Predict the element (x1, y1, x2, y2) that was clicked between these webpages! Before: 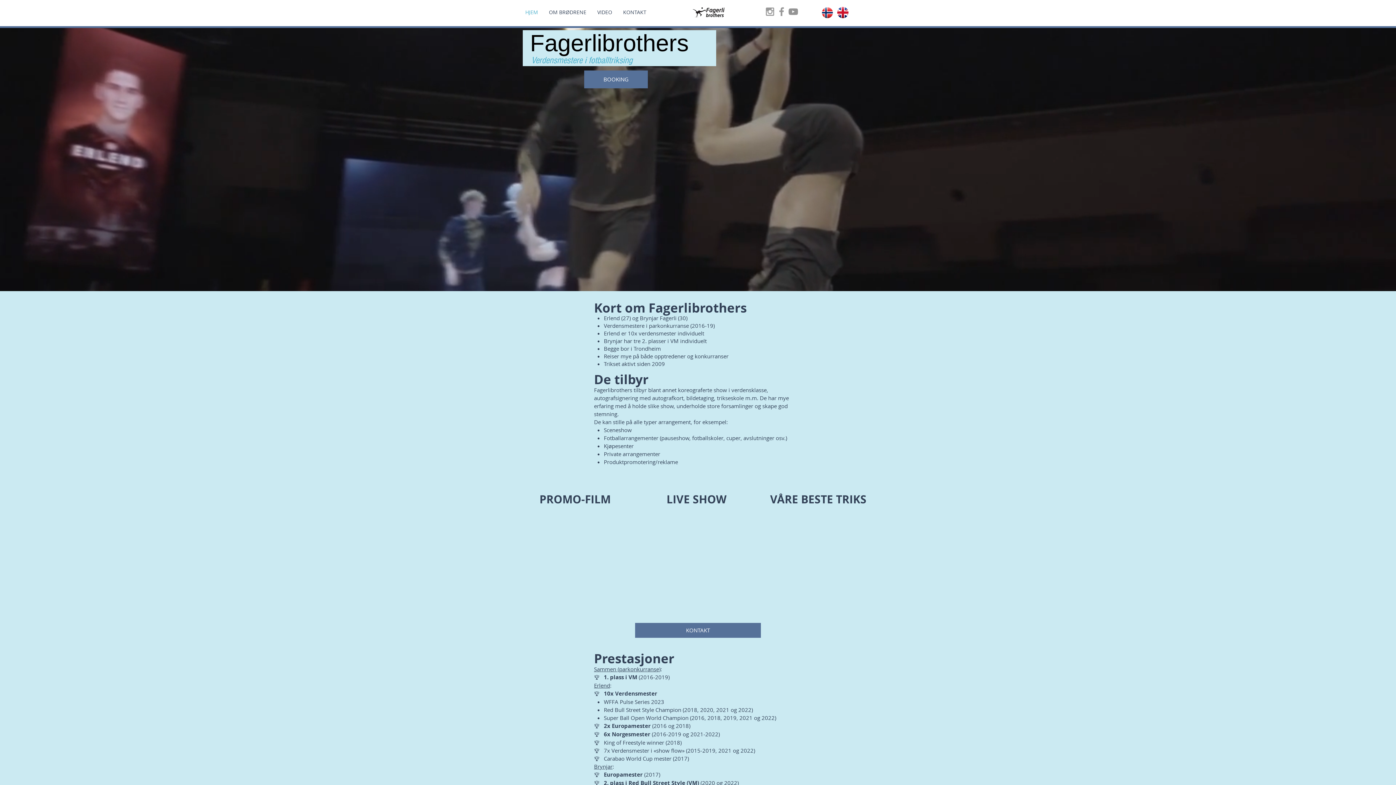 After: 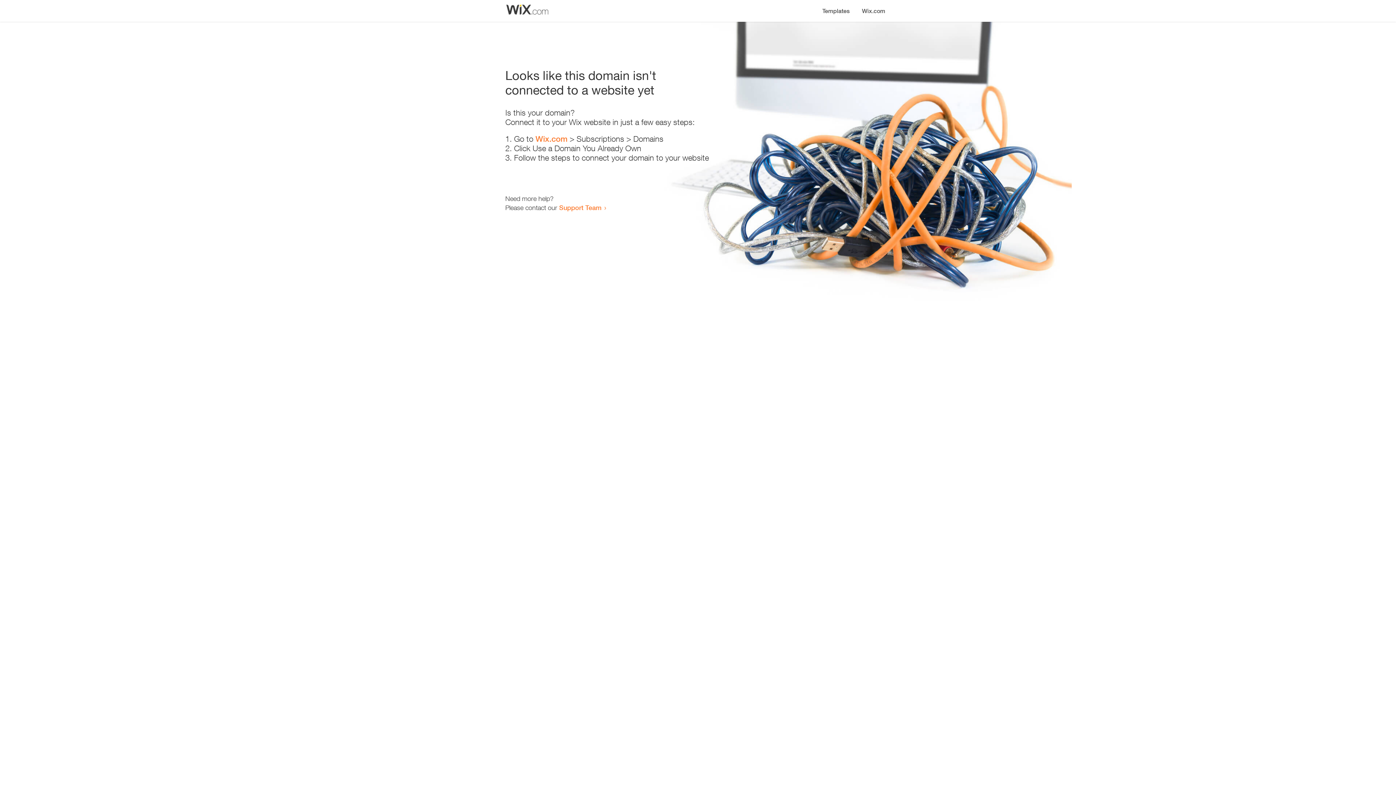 Action: bbox: (837, 6, 848, 18)